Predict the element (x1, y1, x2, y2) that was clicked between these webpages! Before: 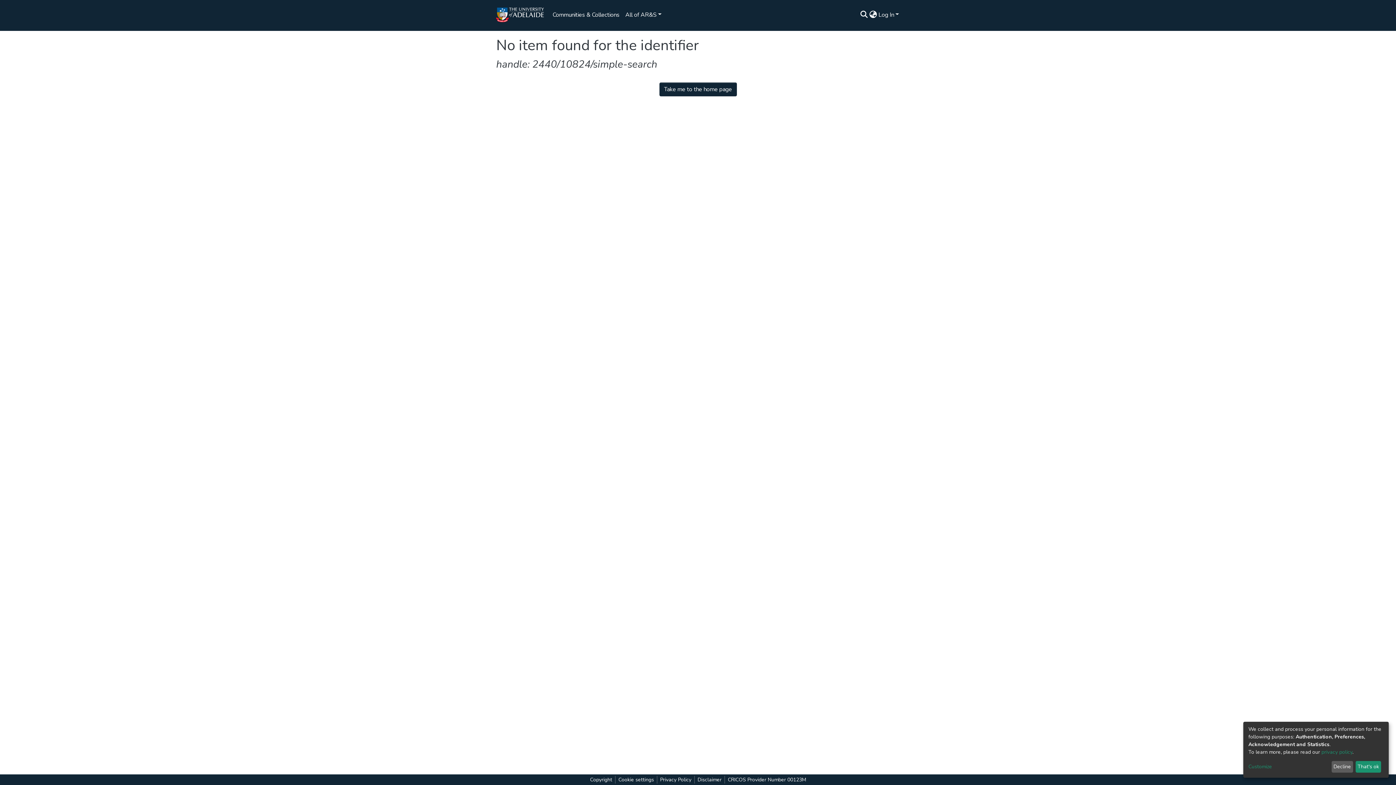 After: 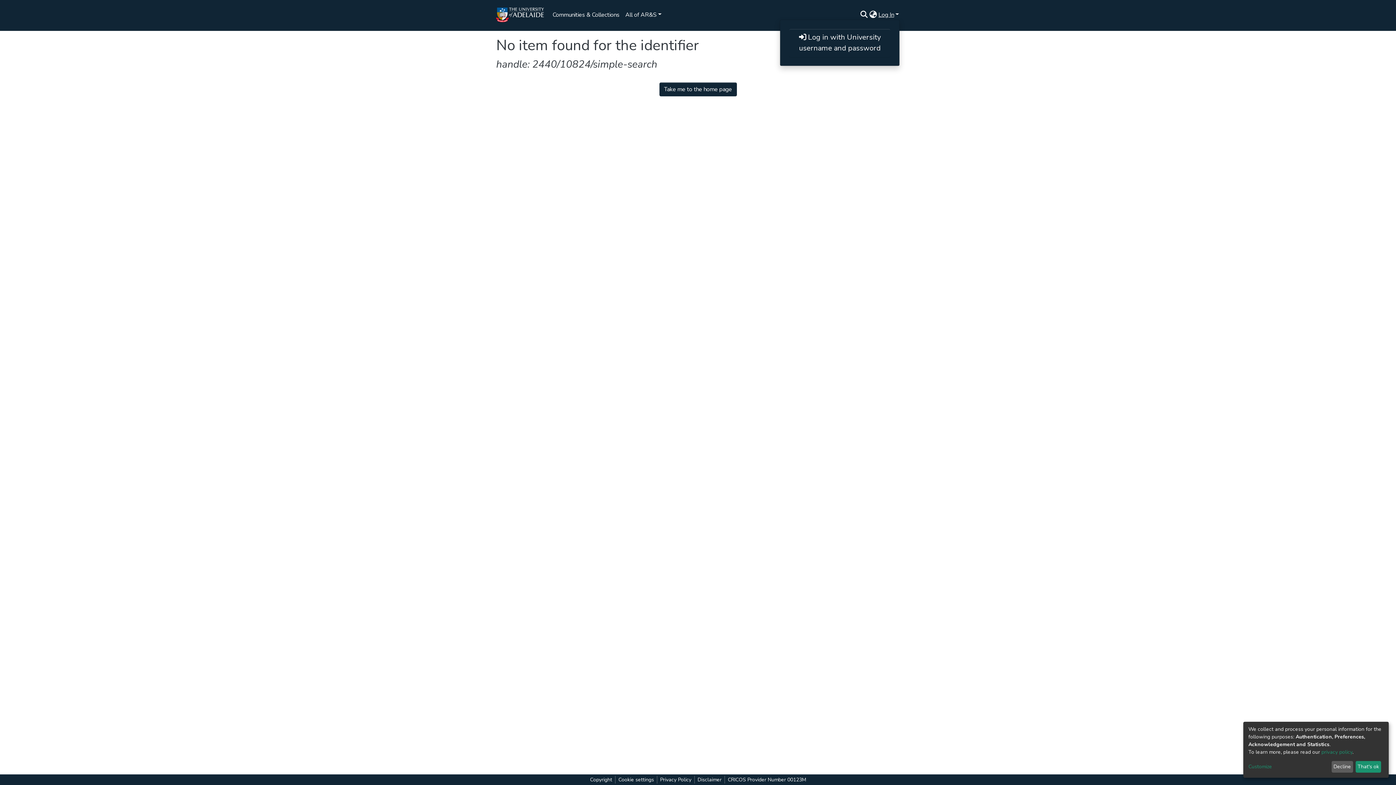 Action: bbox: (17, 218, 33, 224) label: Log In